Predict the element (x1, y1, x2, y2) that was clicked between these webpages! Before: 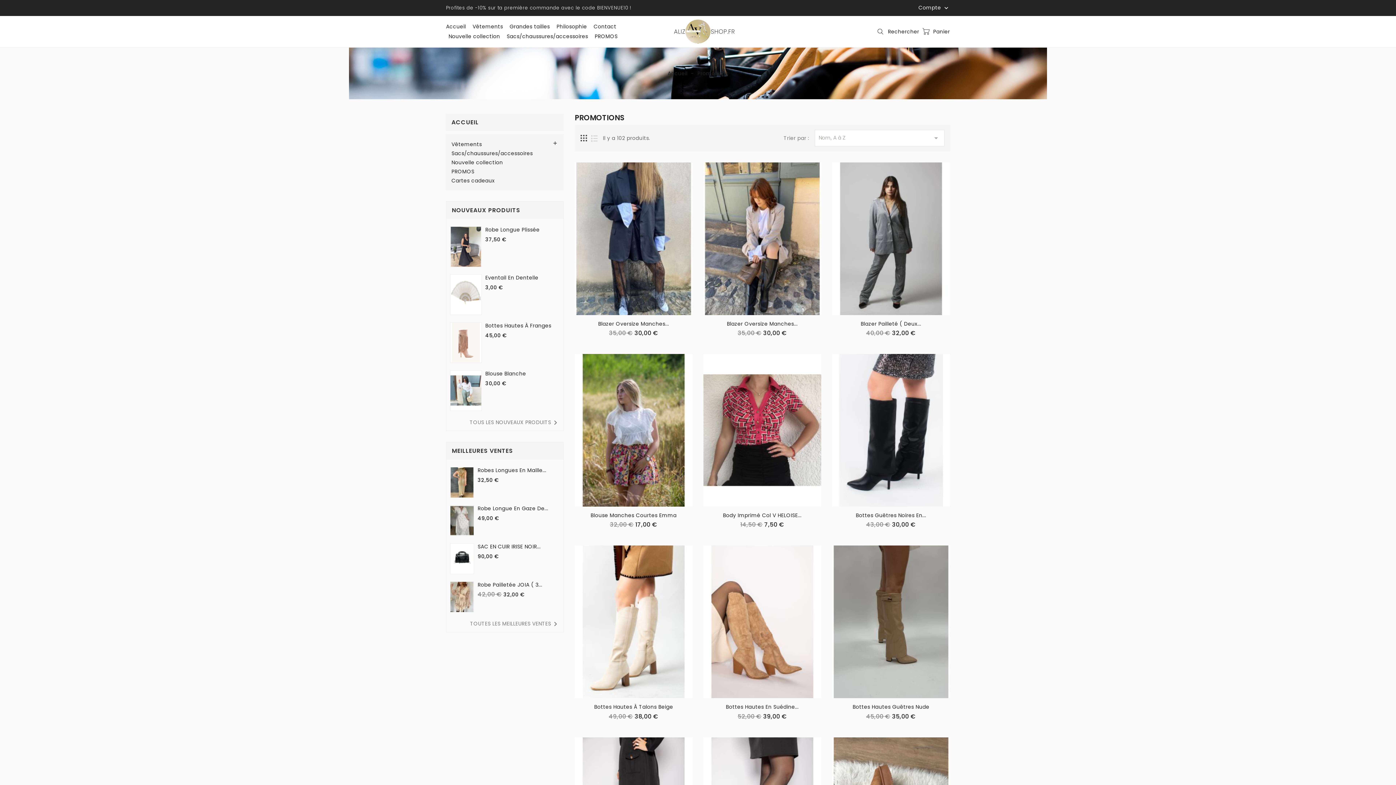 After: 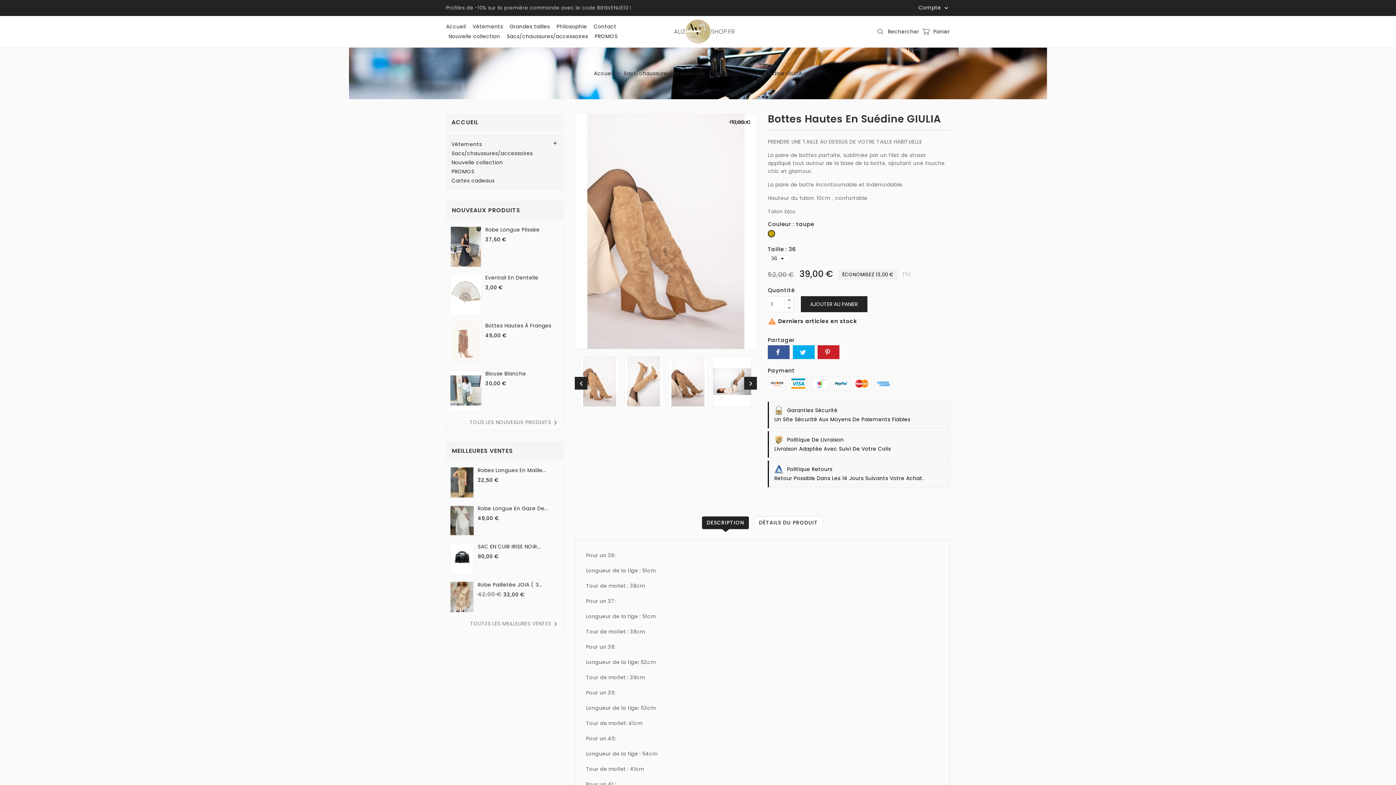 Action: label: Bottes Hautes En Suédine... bbox: (709, 703, 815, 710)